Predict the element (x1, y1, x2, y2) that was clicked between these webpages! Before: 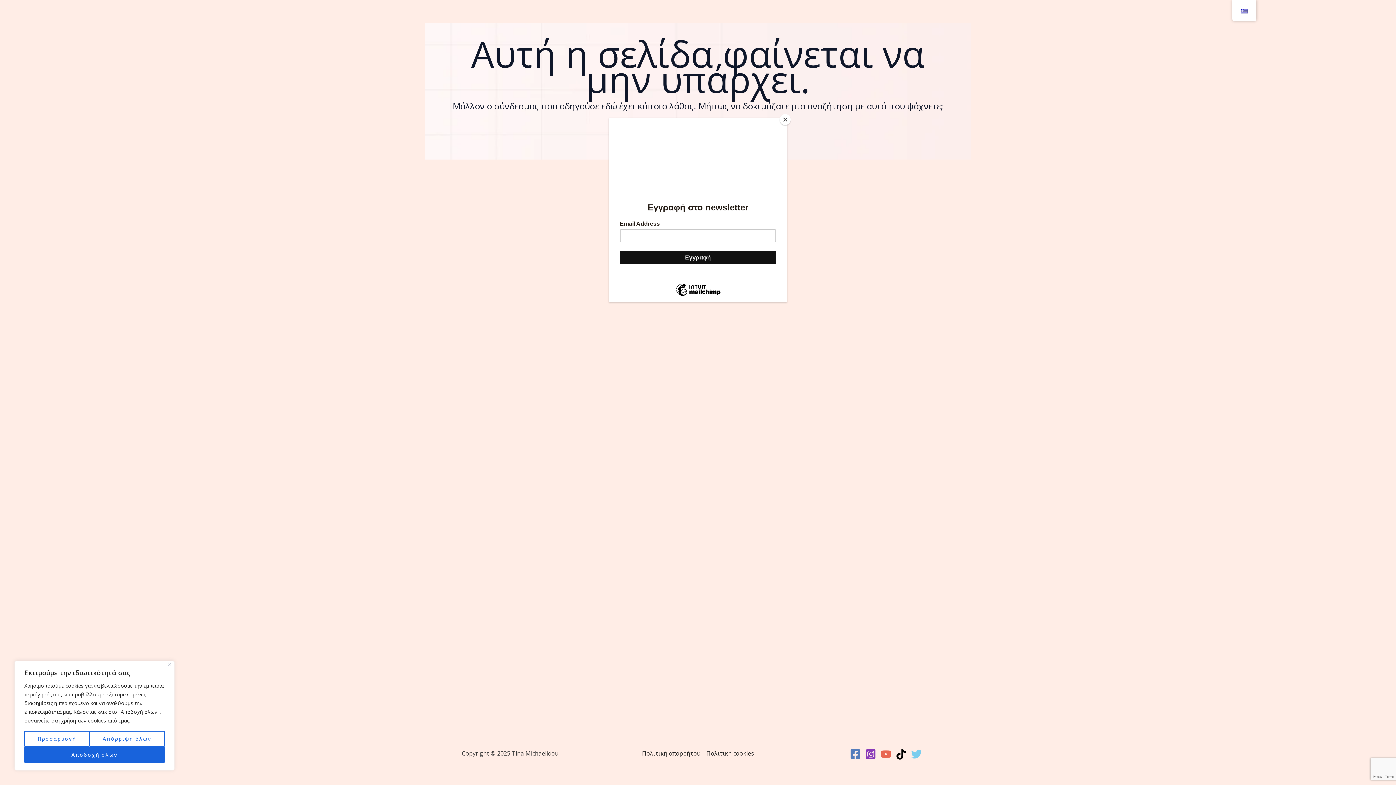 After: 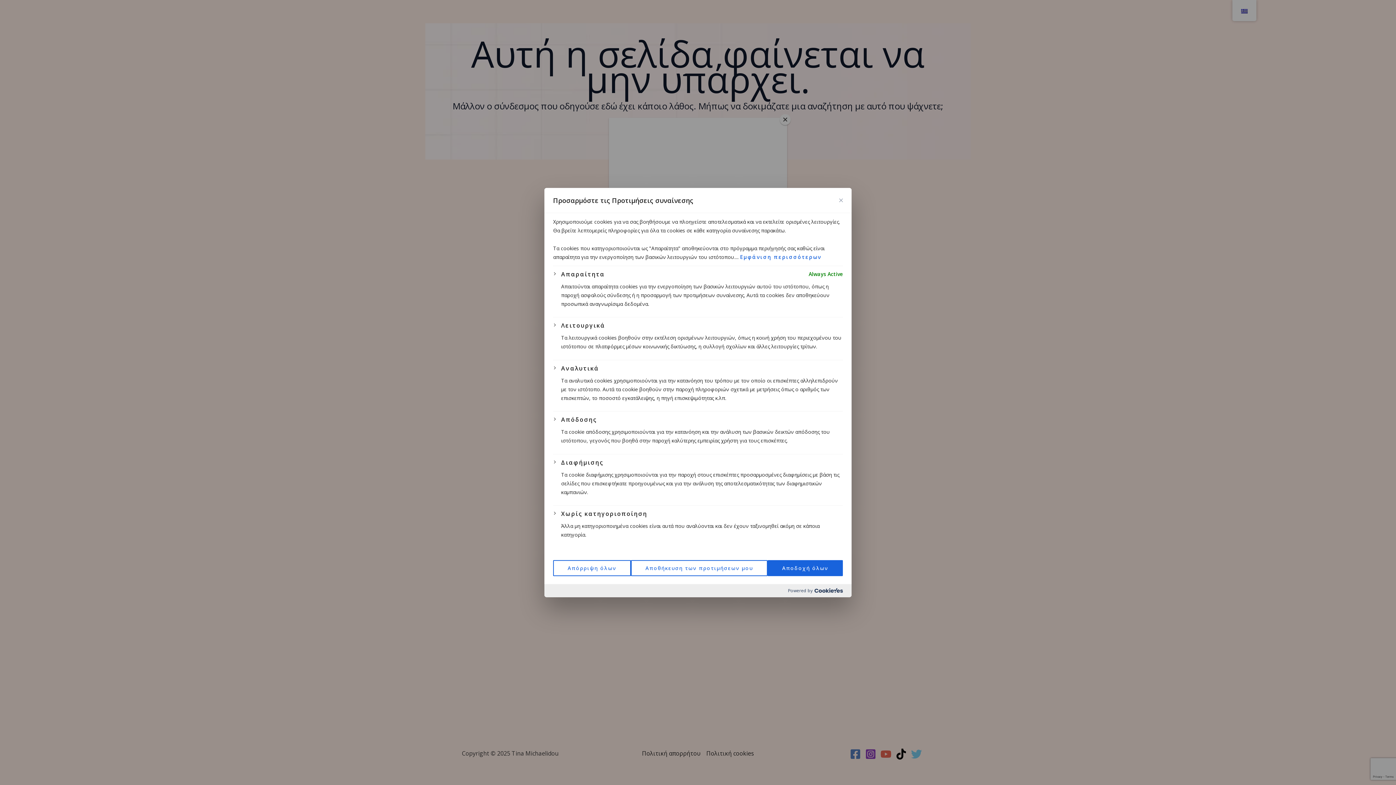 Action: bbox: (24, 731, 89, 747) label: Προσαρμογή